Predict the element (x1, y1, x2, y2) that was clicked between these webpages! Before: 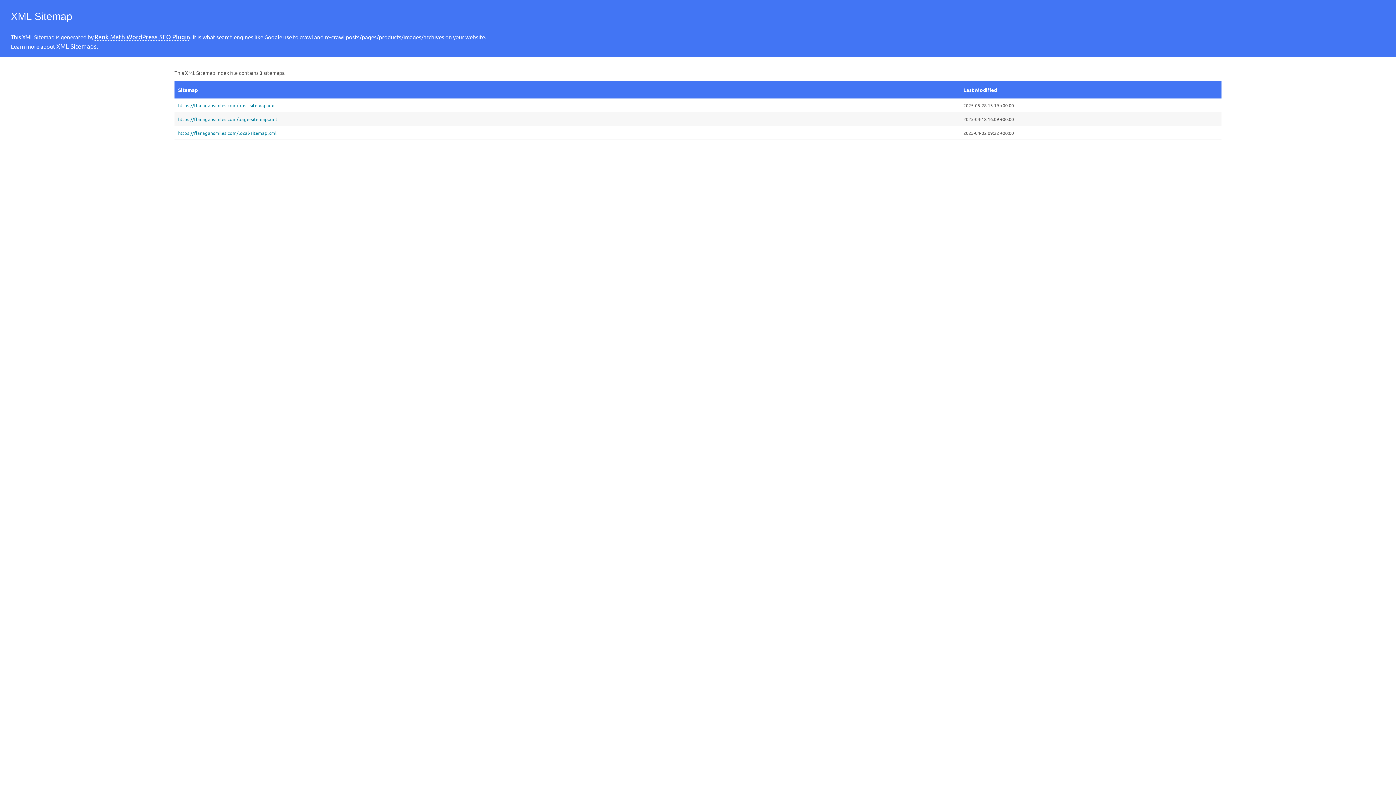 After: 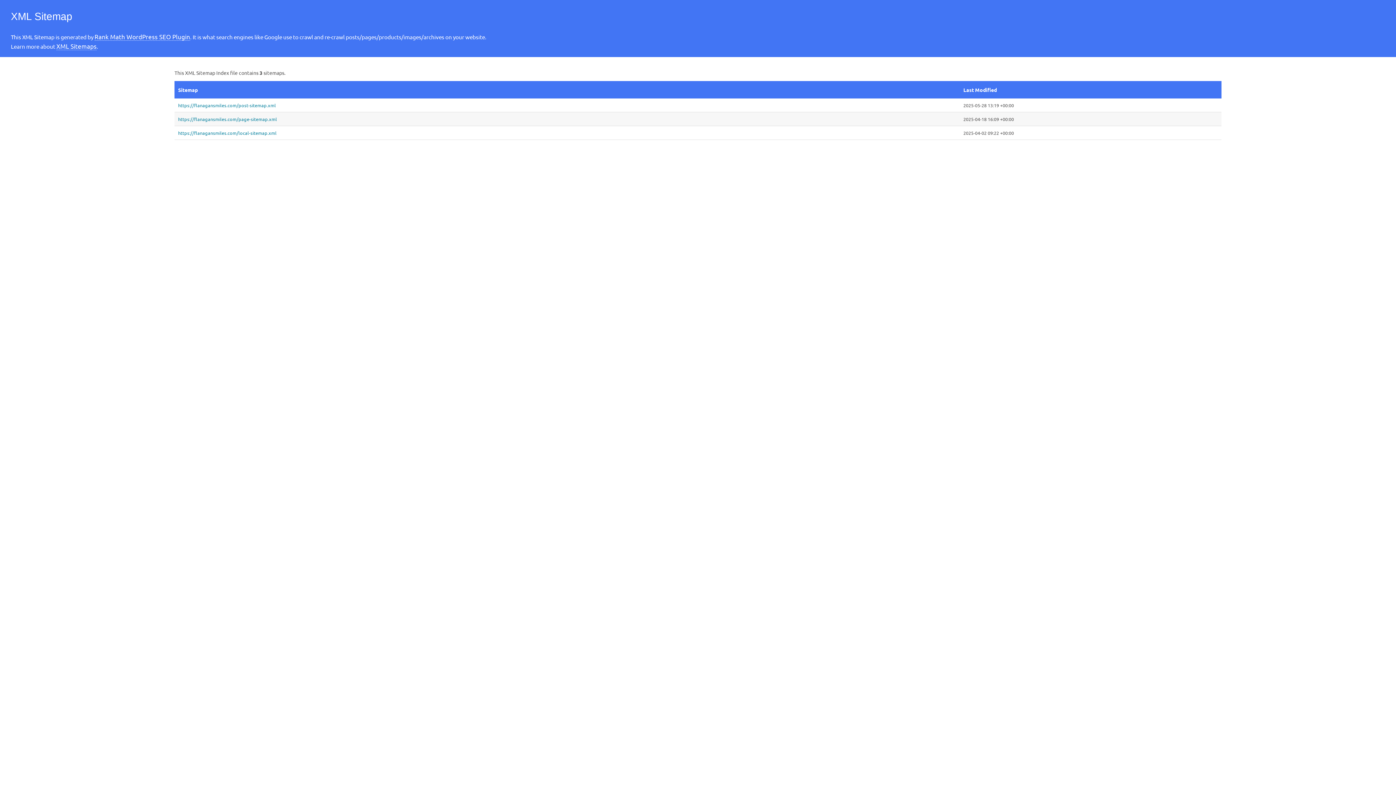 Action: bbox: (56, 42, 96, 50) label: XML Sitemaps